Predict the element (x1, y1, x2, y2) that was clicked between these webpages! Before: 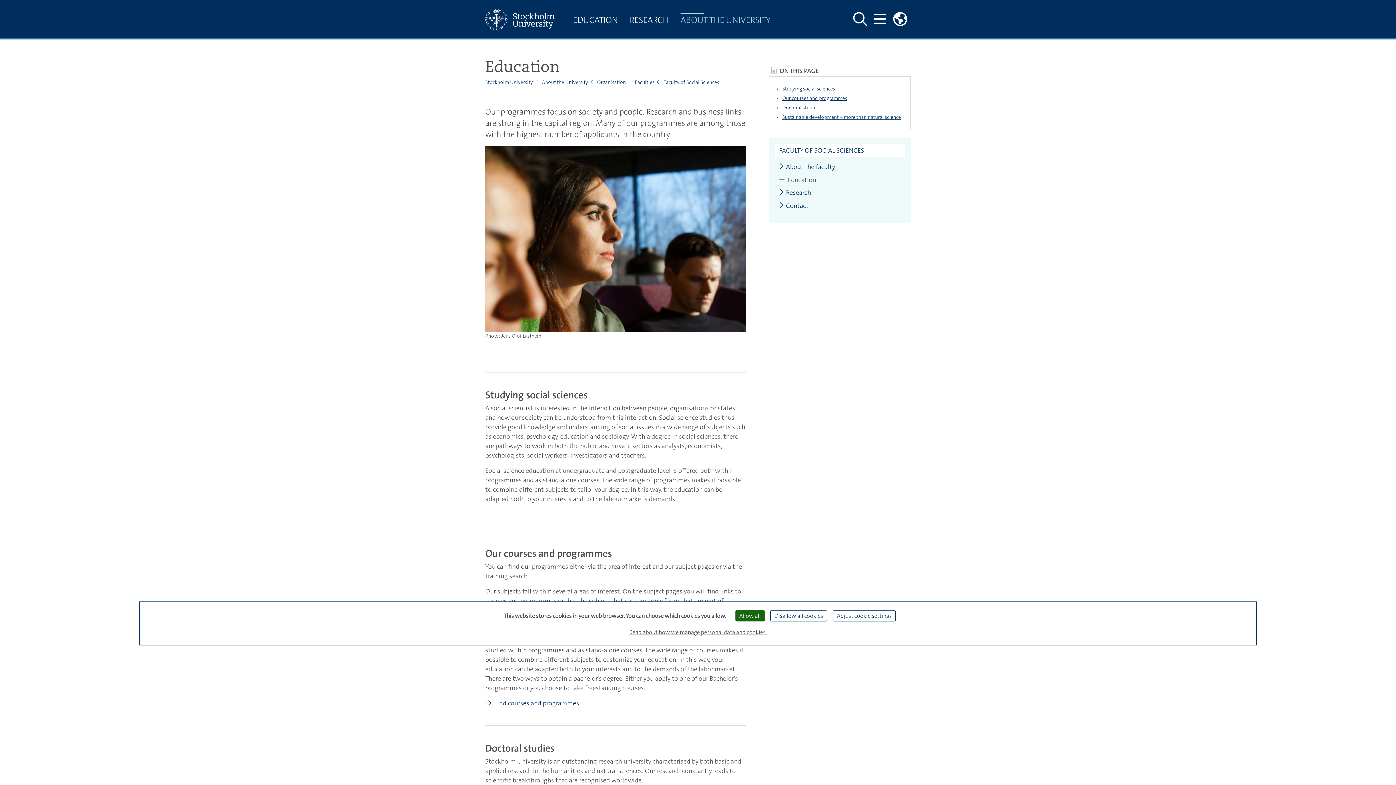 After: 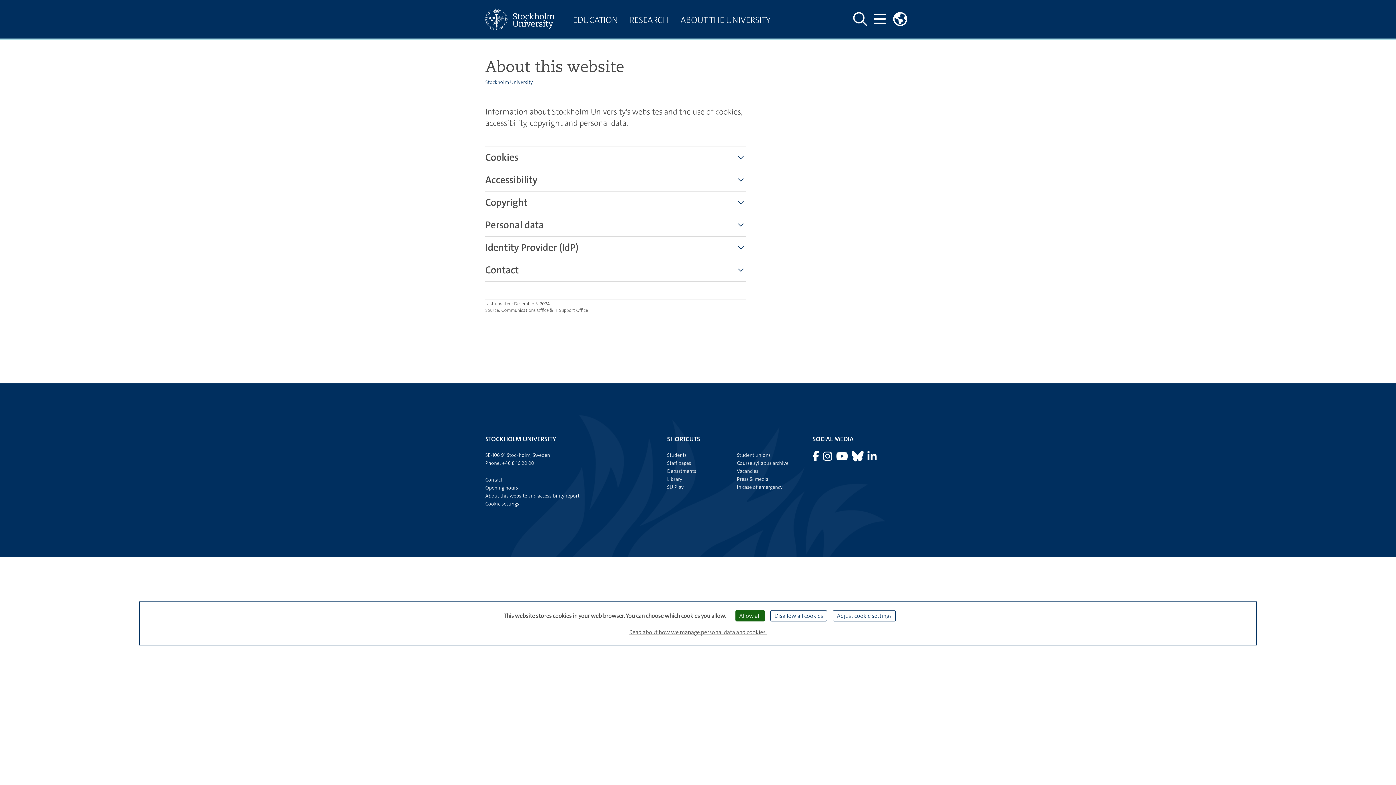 Action: bbox: (626, 625, 769, 639) label: Read about how we manage personal data and cookies.